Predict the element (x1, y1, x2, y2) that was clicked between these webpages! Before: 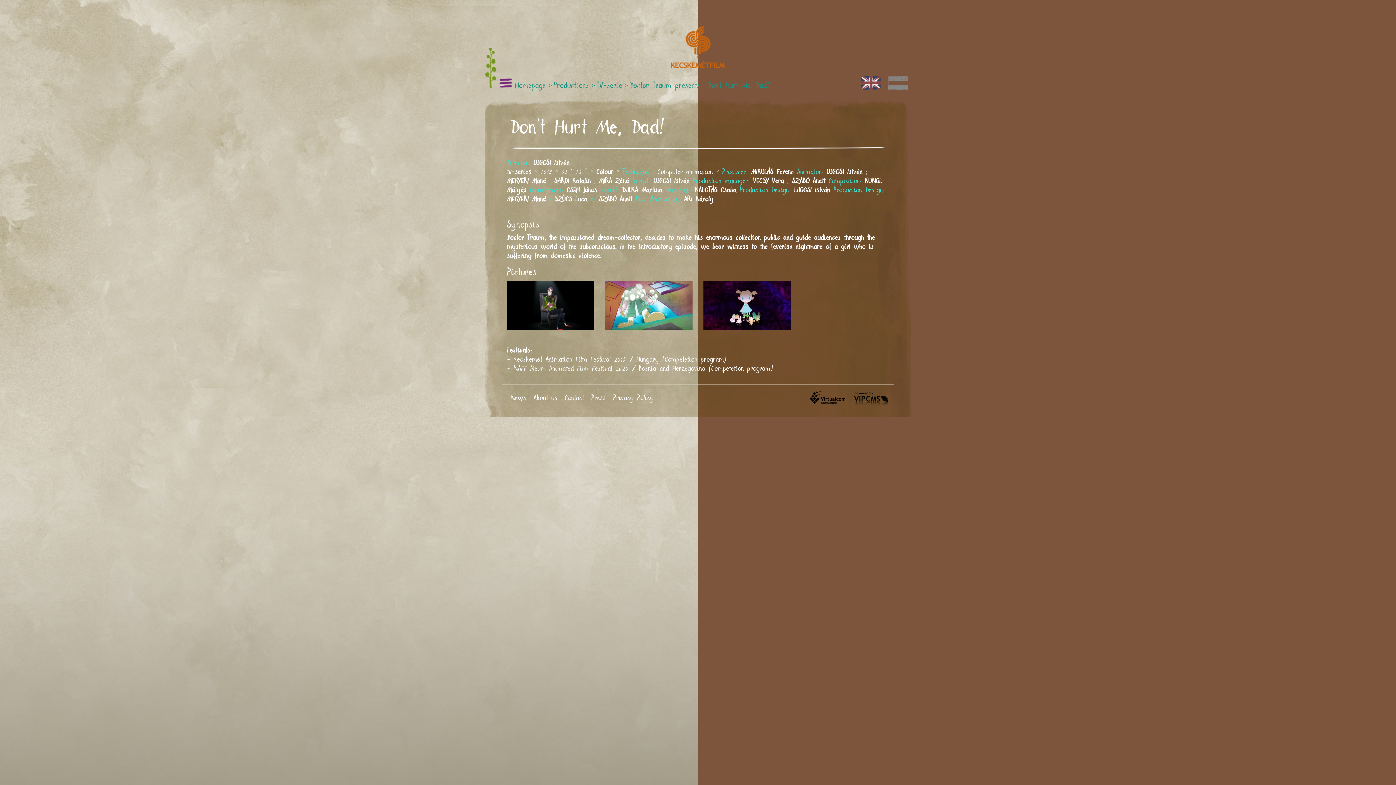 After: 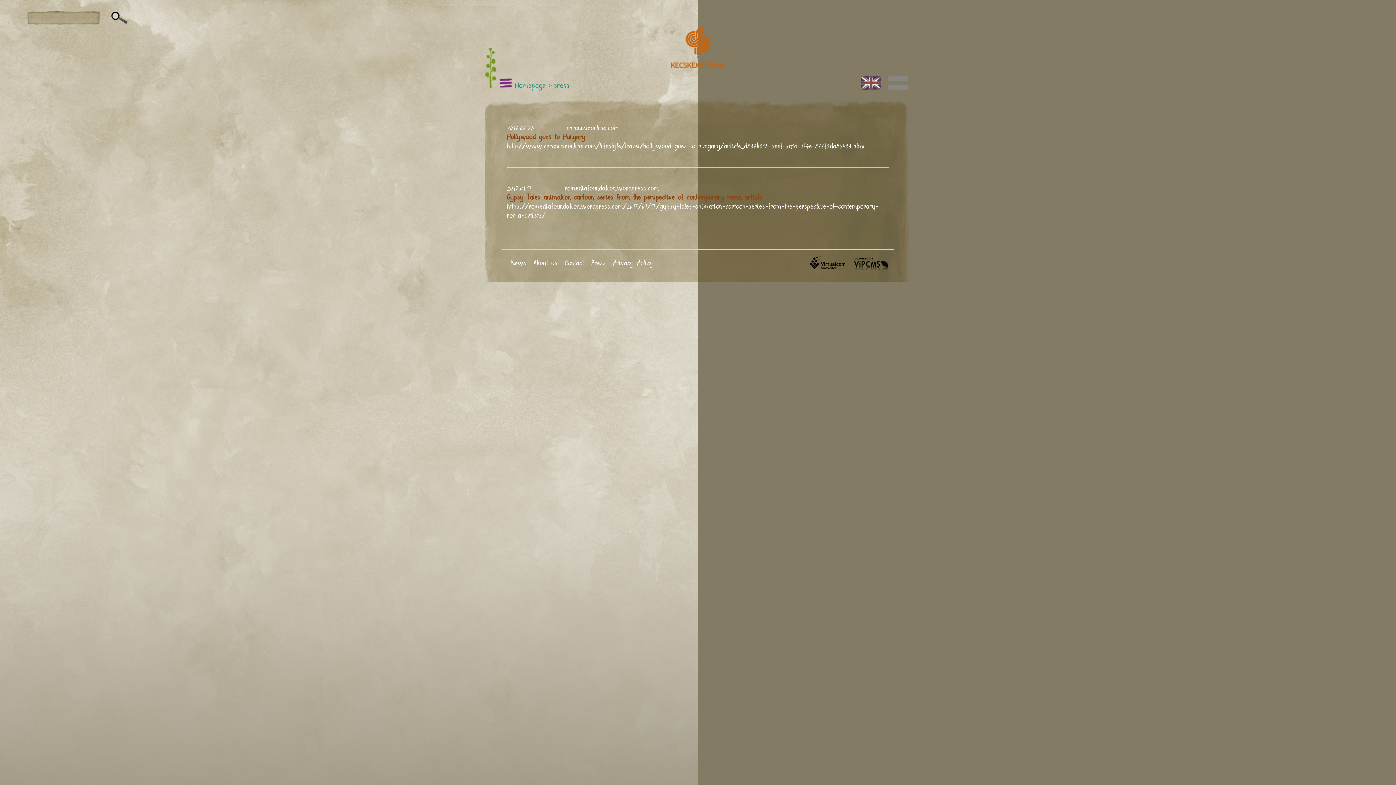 Action: label: Press bbox: (591, 395, 606, 401)